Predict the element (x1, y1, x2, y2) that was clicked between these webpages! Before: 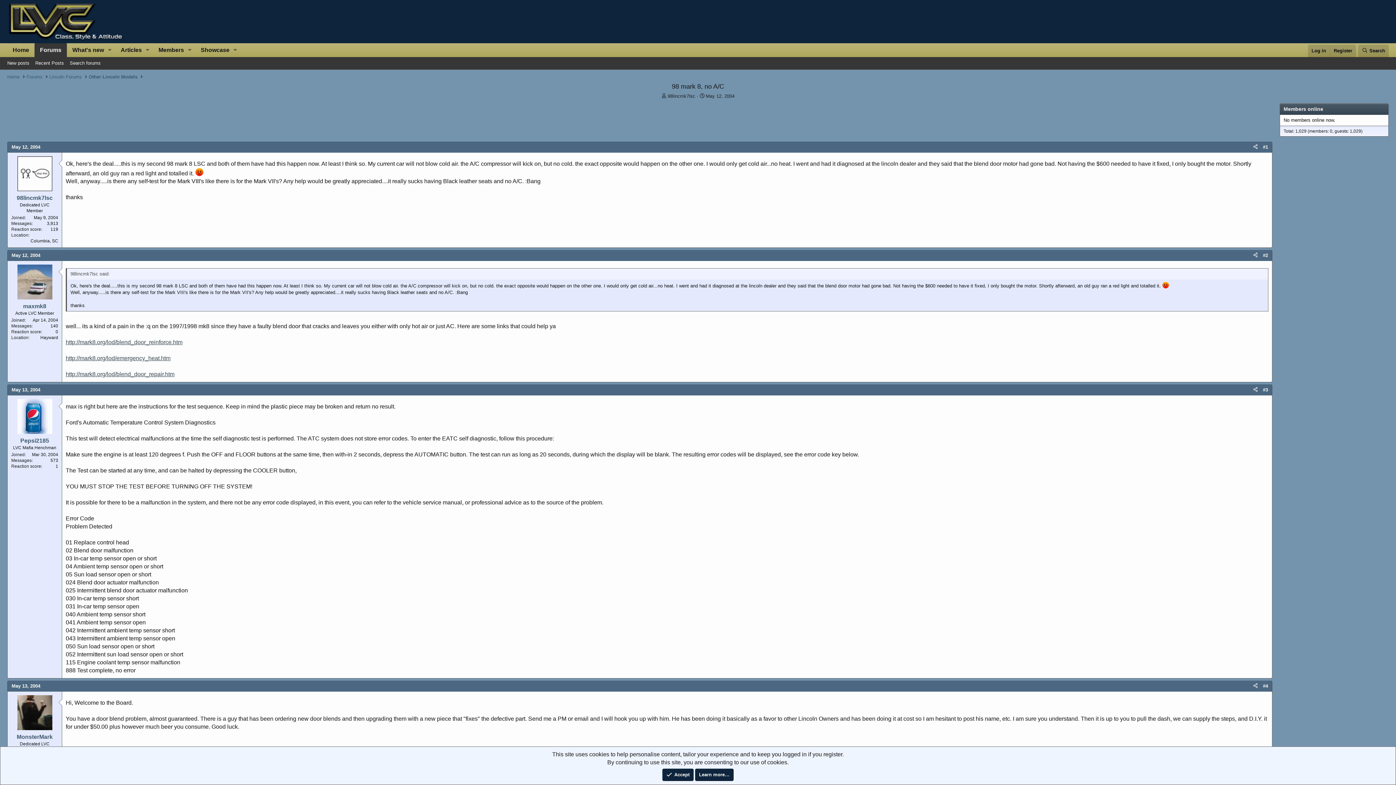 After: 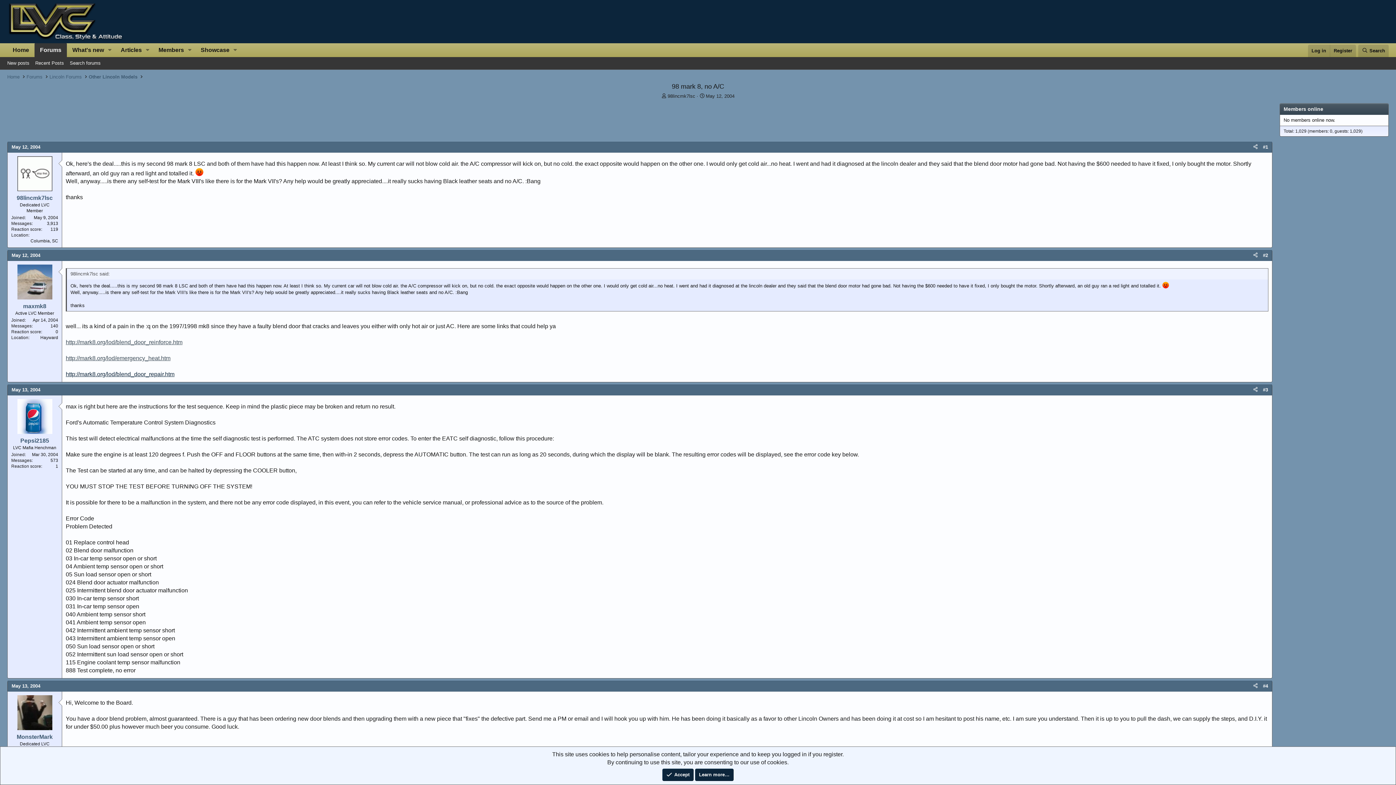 Action: label: http://mark8.org/lod/blend_door_repair.htm bbox: (65, 371, 174, 377)